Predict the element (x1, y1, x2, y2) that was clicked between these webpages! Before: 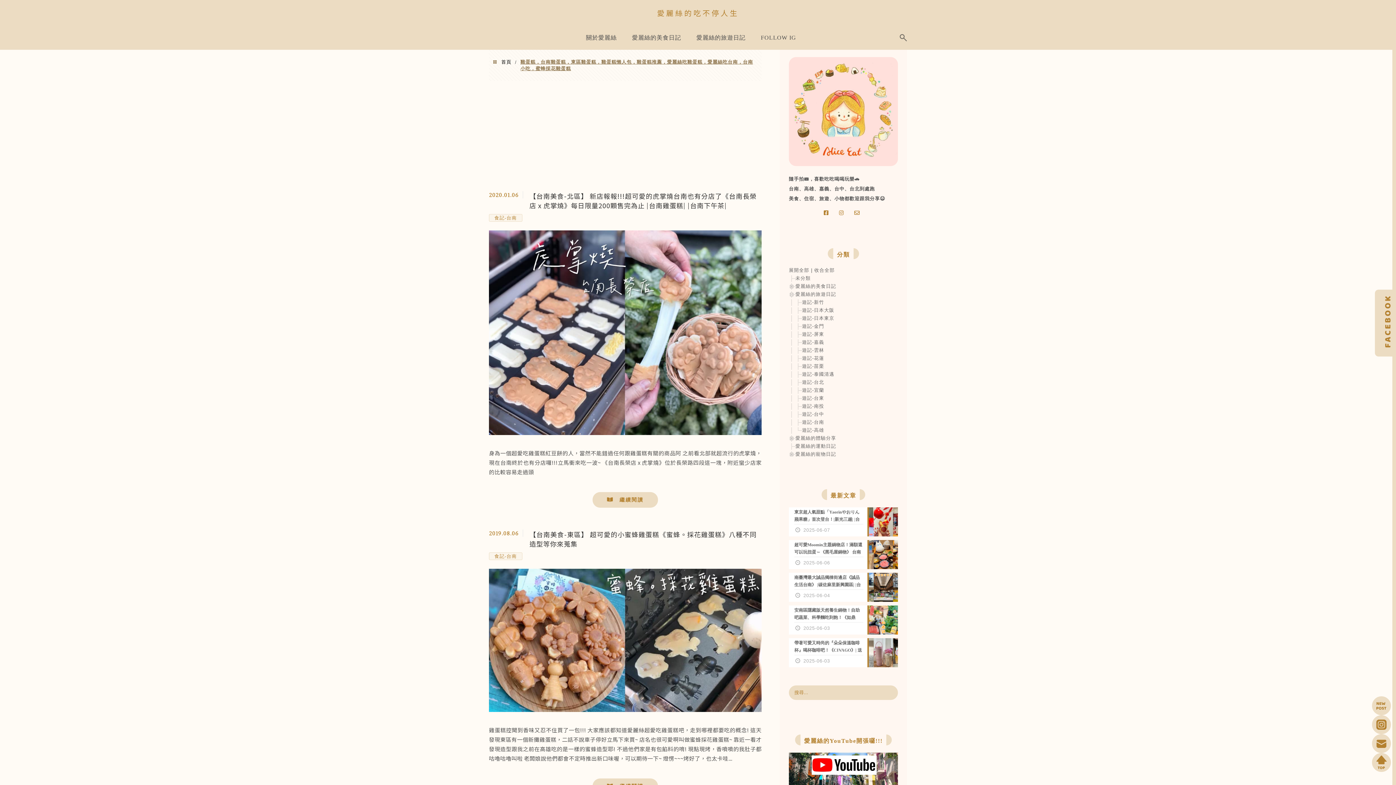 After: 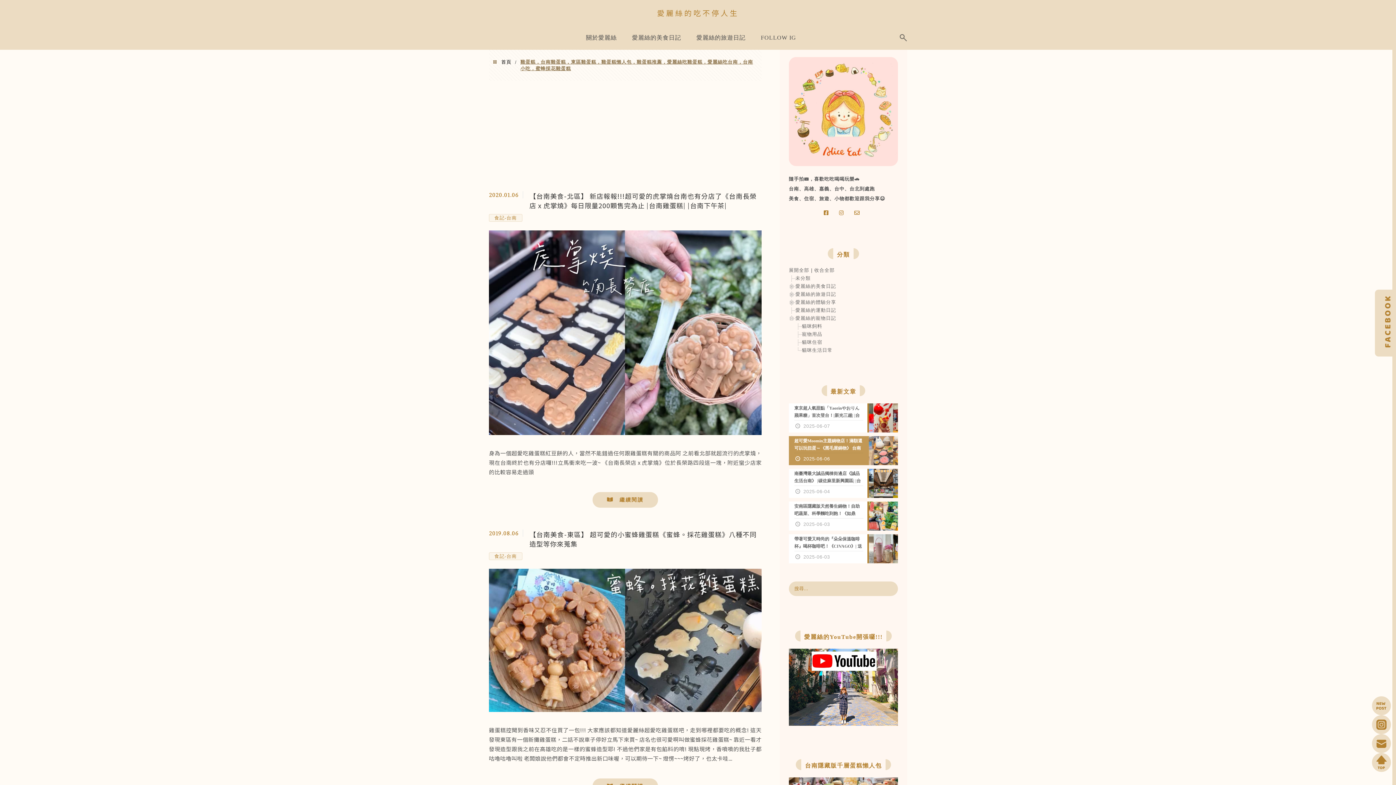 Action: bbox: (789, 451, 795, 457)